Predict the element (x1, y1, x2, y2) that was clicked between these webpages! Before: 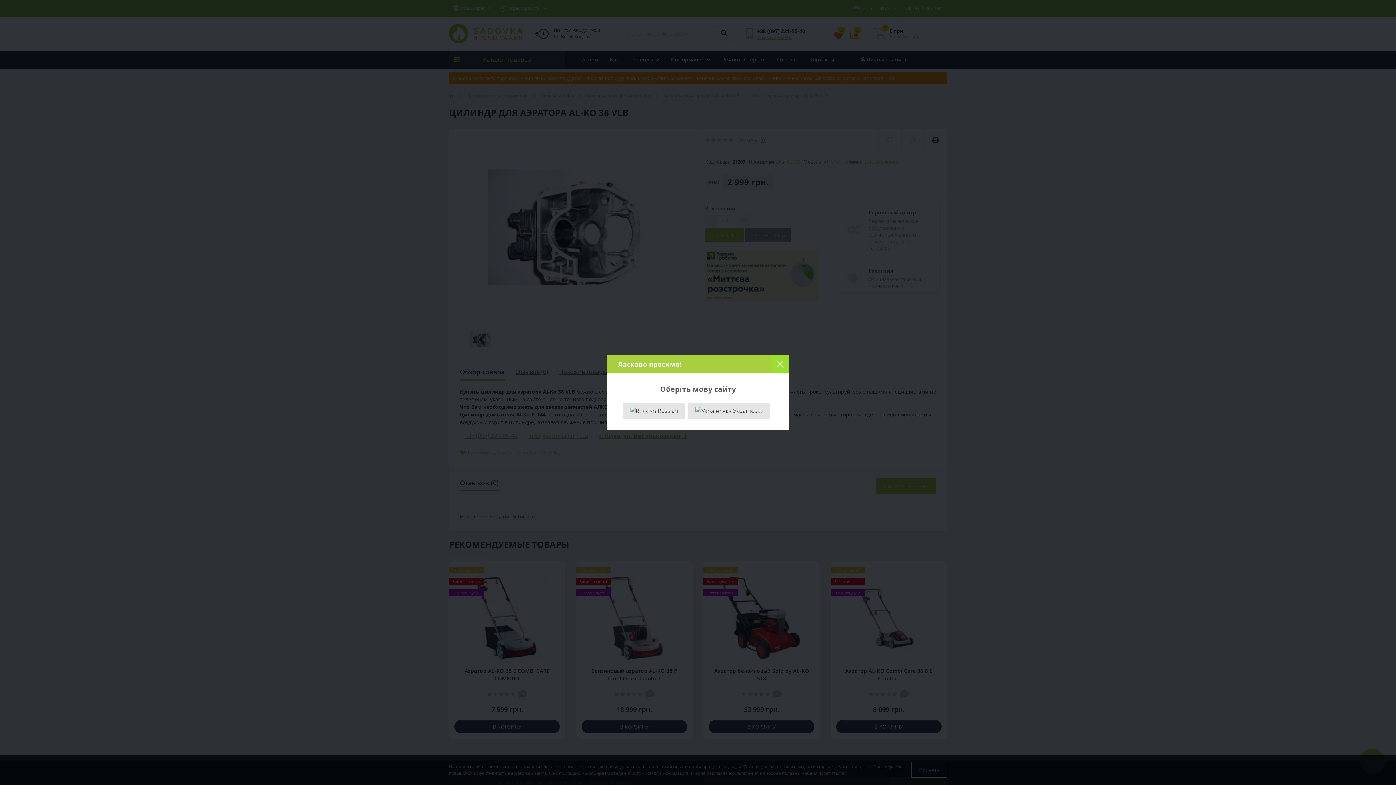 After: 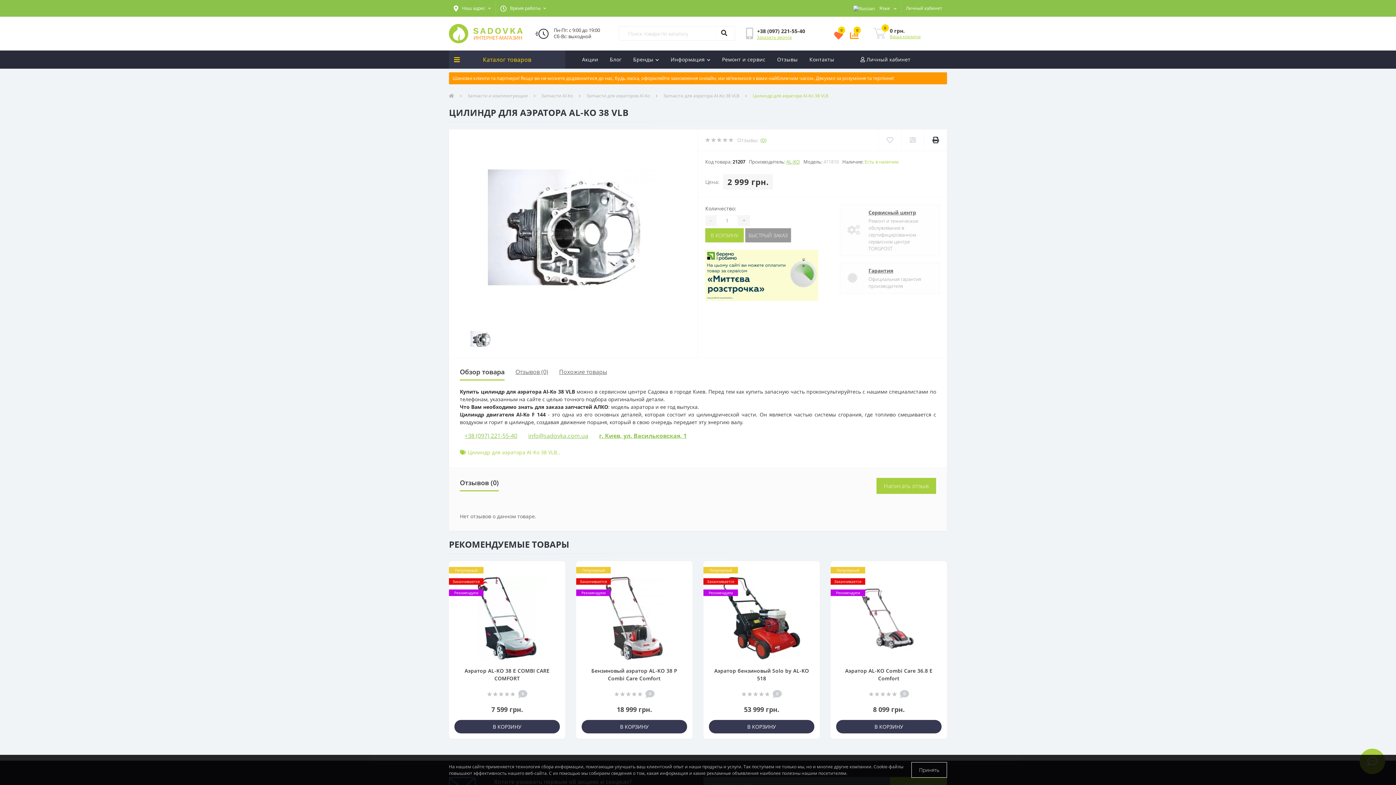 Action: label:  Russian bbox: (622, 402, 685, 419)